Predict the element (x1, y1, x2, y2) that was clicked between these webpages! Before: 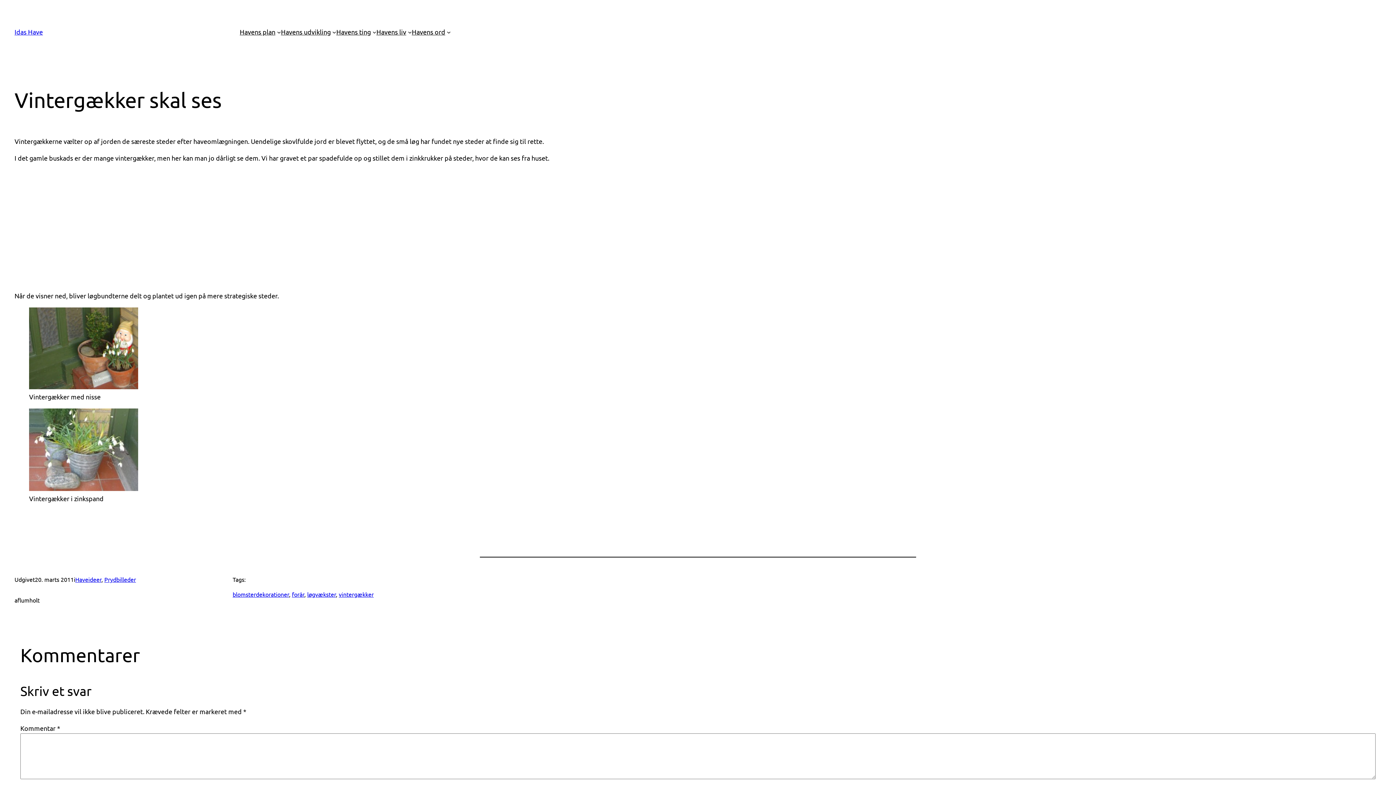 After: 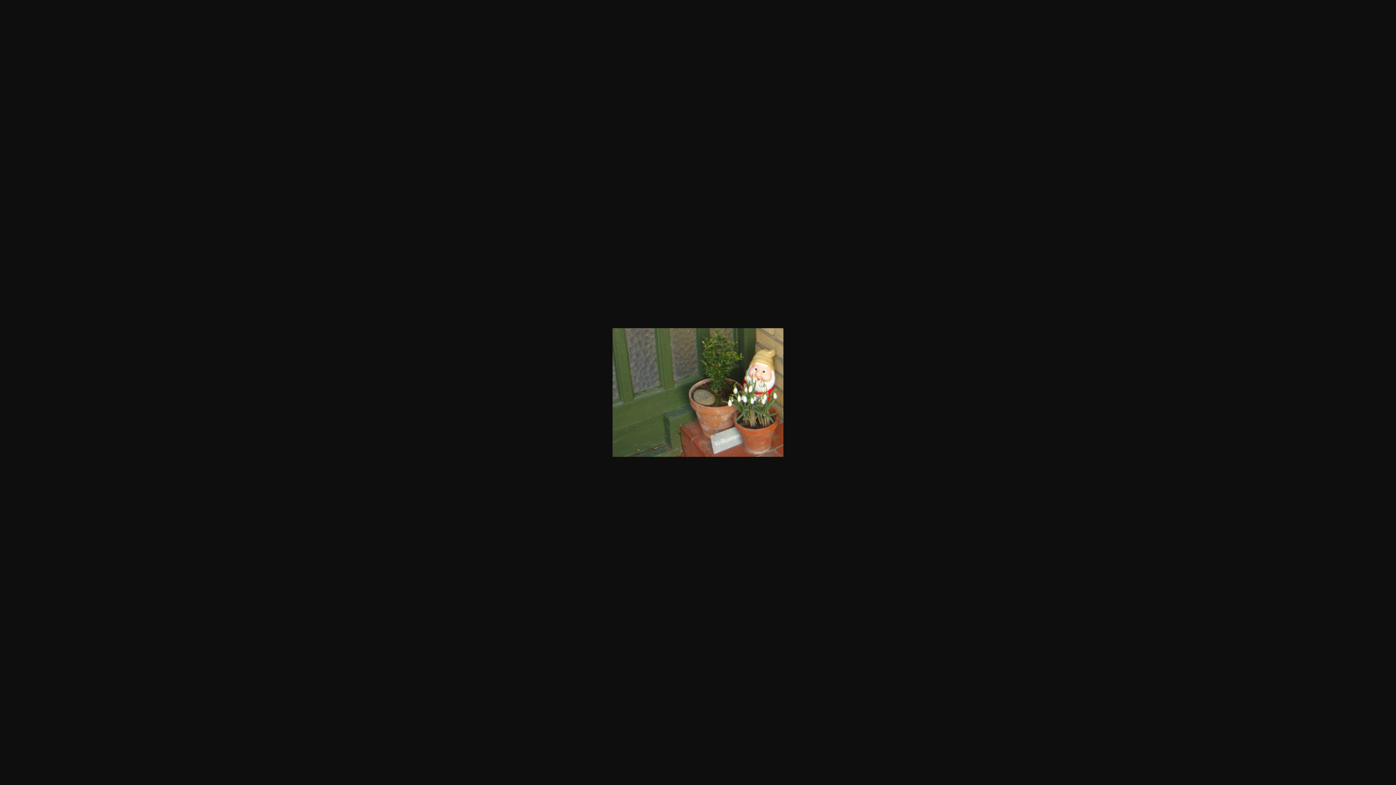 Action: bbox: (29, 382, 138, 390)